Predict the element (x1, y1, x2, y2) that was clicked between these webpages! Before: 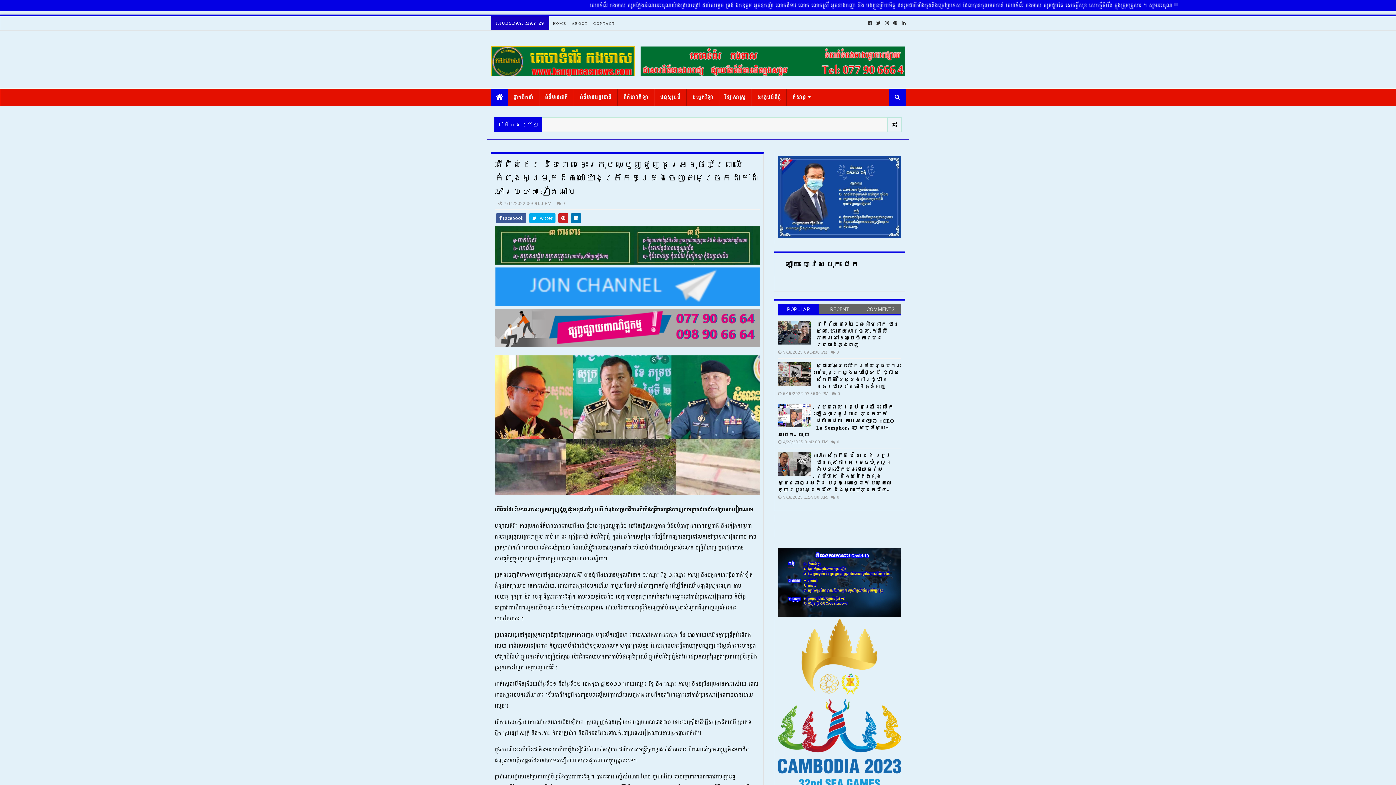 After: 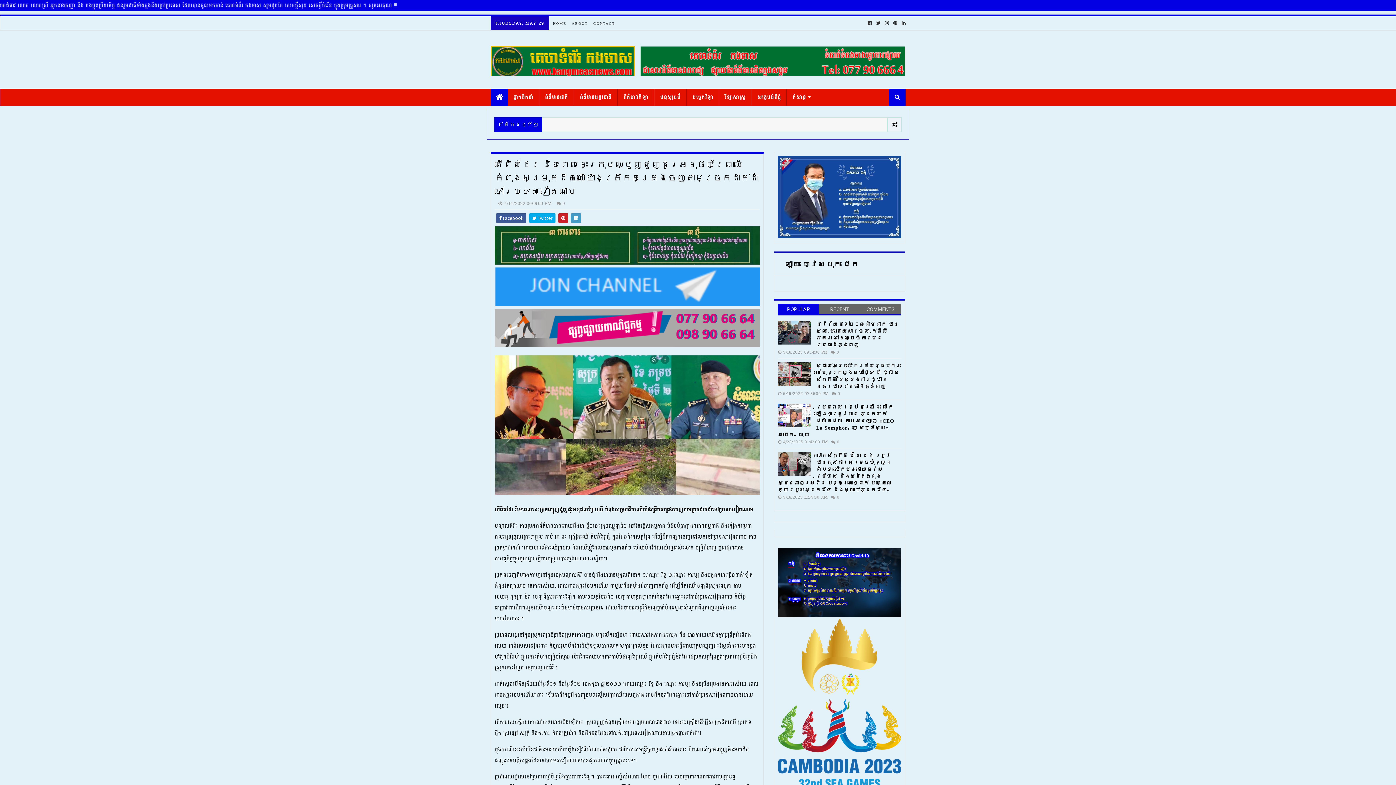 Action: bbox: (571, 213, 581, 222)